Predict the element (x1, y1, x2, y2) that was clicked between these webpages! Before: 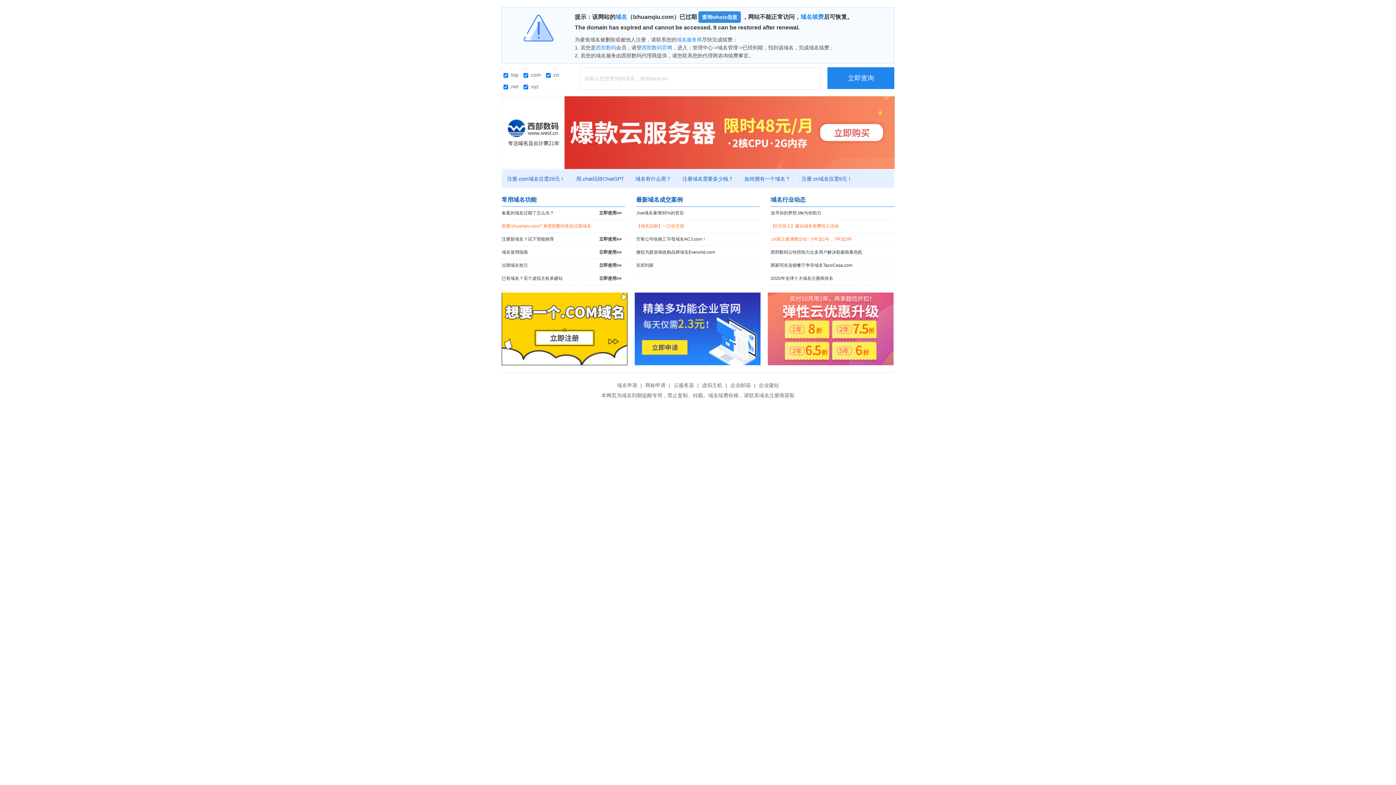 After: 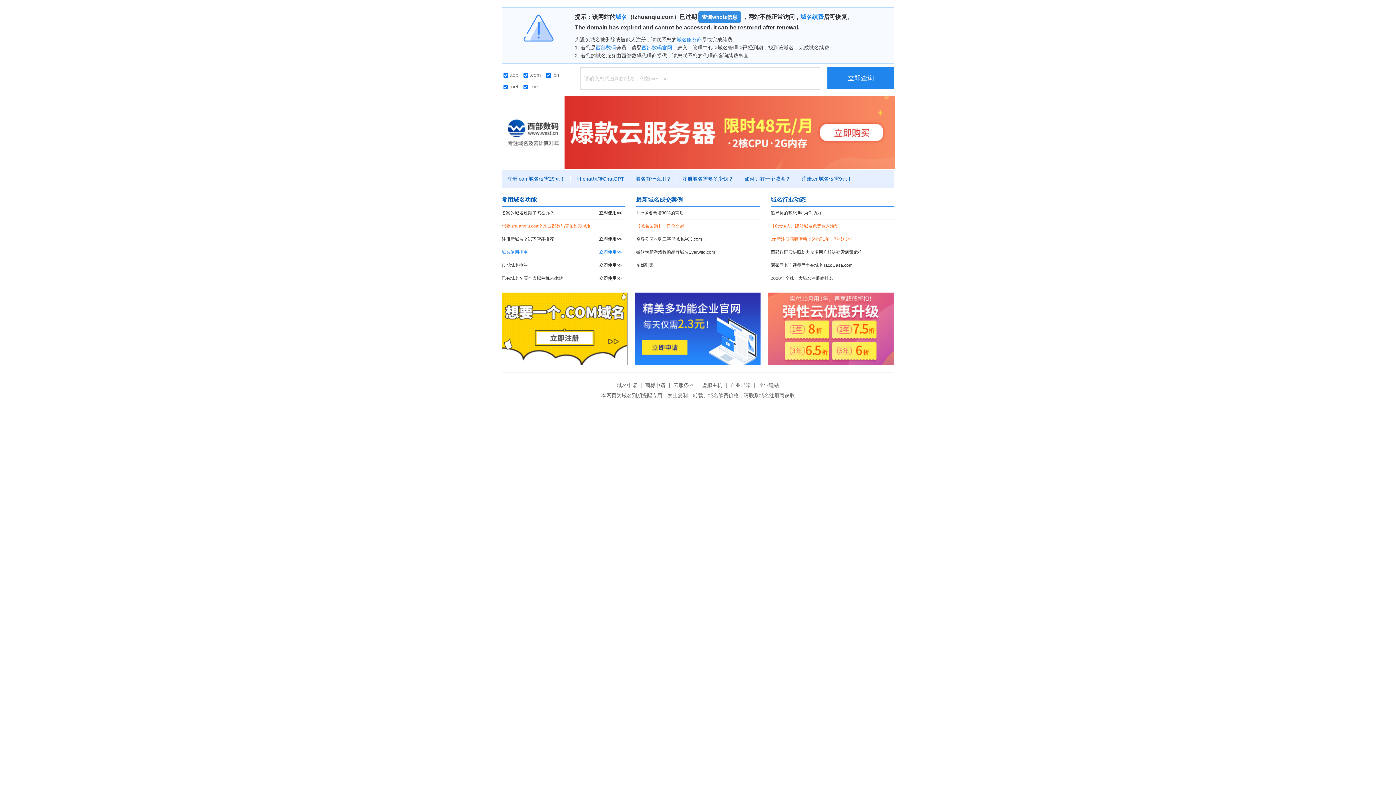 Action: bbox: (501, 246, 625, 258) label: 域名使用指南
立即使用>>